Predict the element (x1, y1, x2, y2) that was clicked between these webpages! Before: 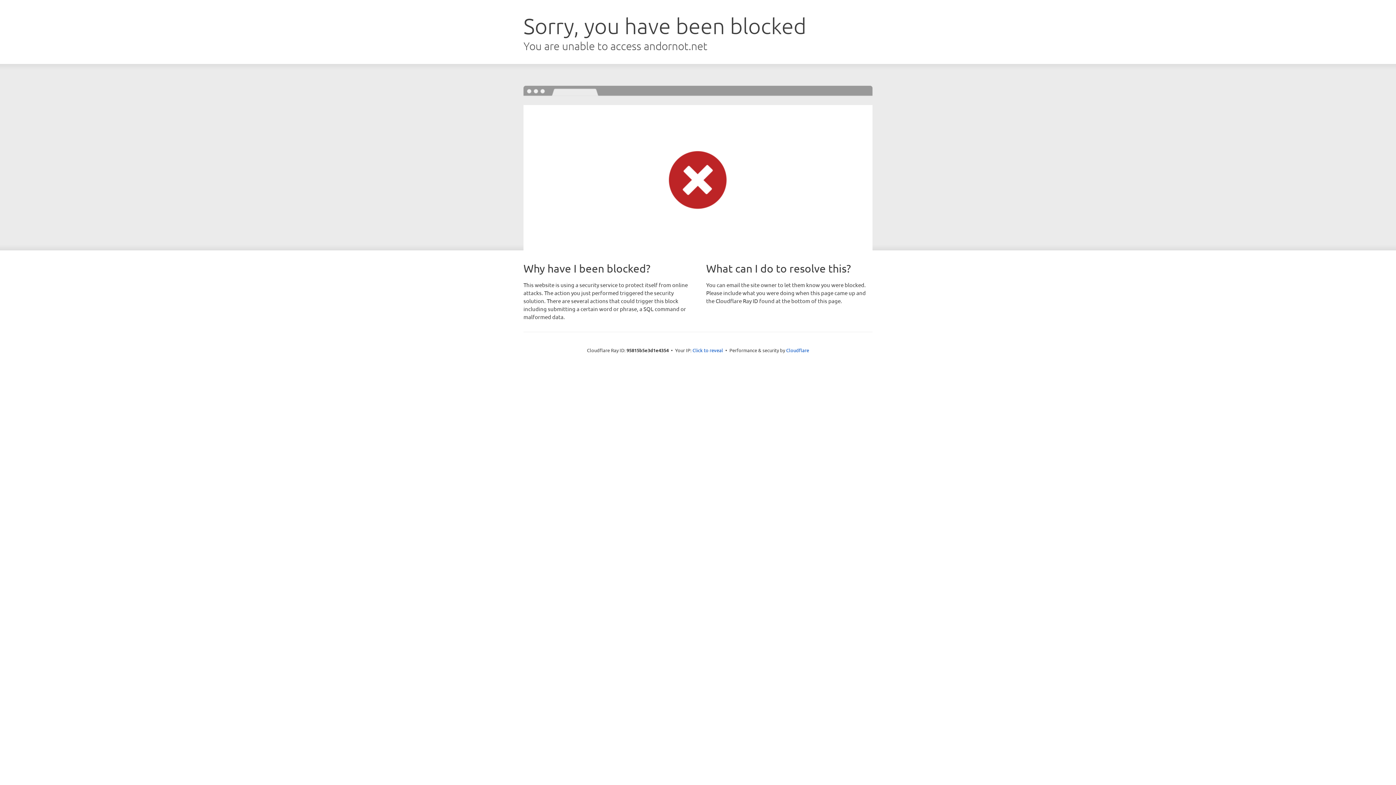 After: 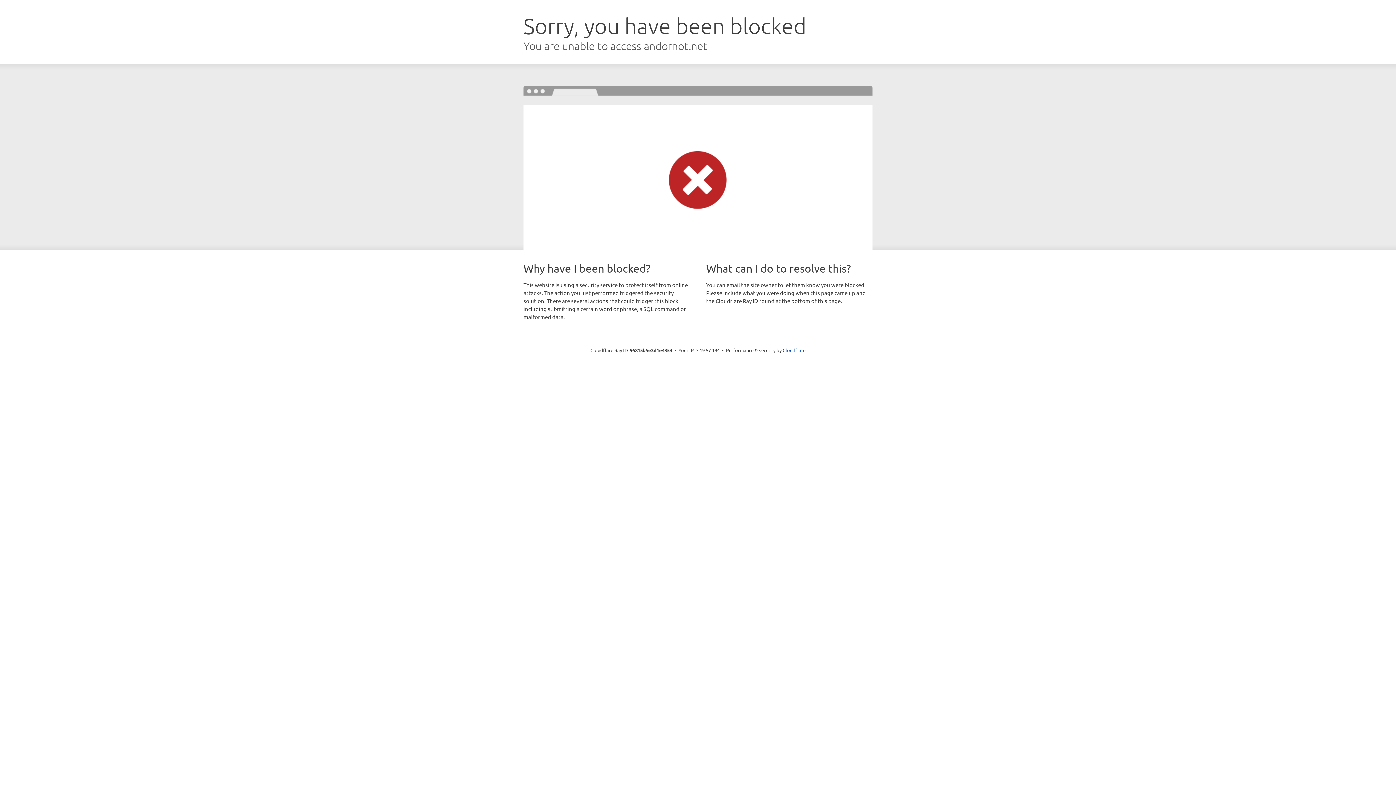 Action: bbox: (692, 346, 723, 353) label: Click to reveal